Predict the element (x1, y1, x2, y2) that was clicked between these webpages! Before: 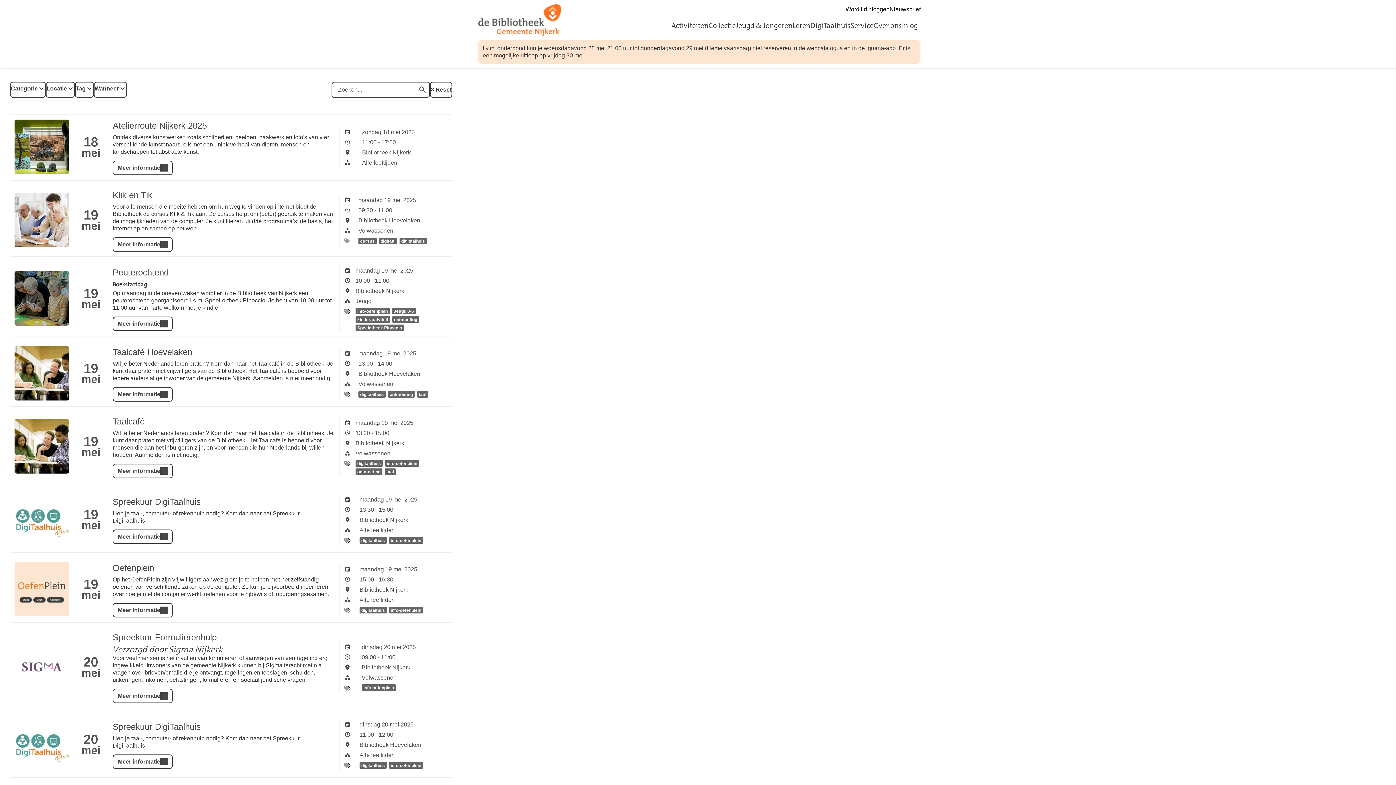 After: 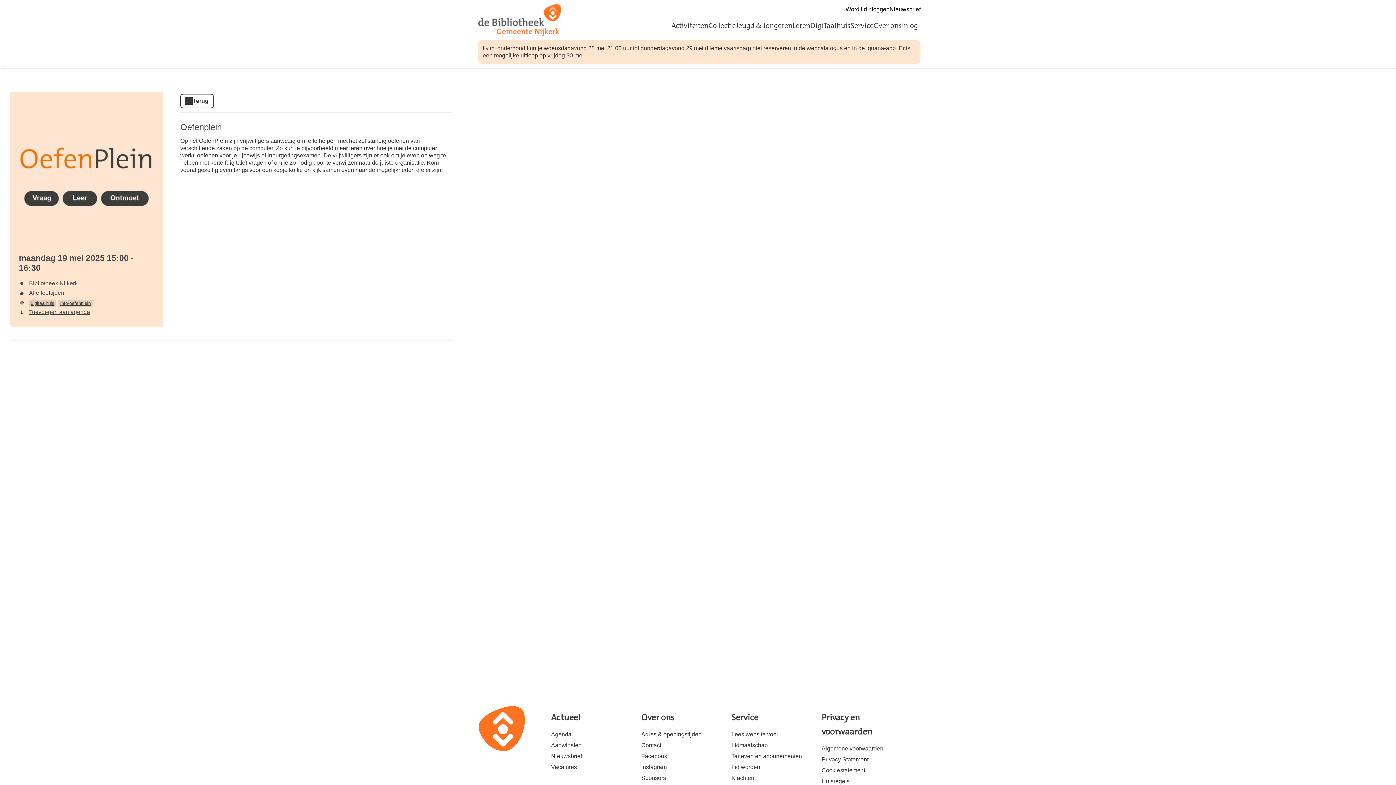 Action: bbox: (14, 611, 69, 617)